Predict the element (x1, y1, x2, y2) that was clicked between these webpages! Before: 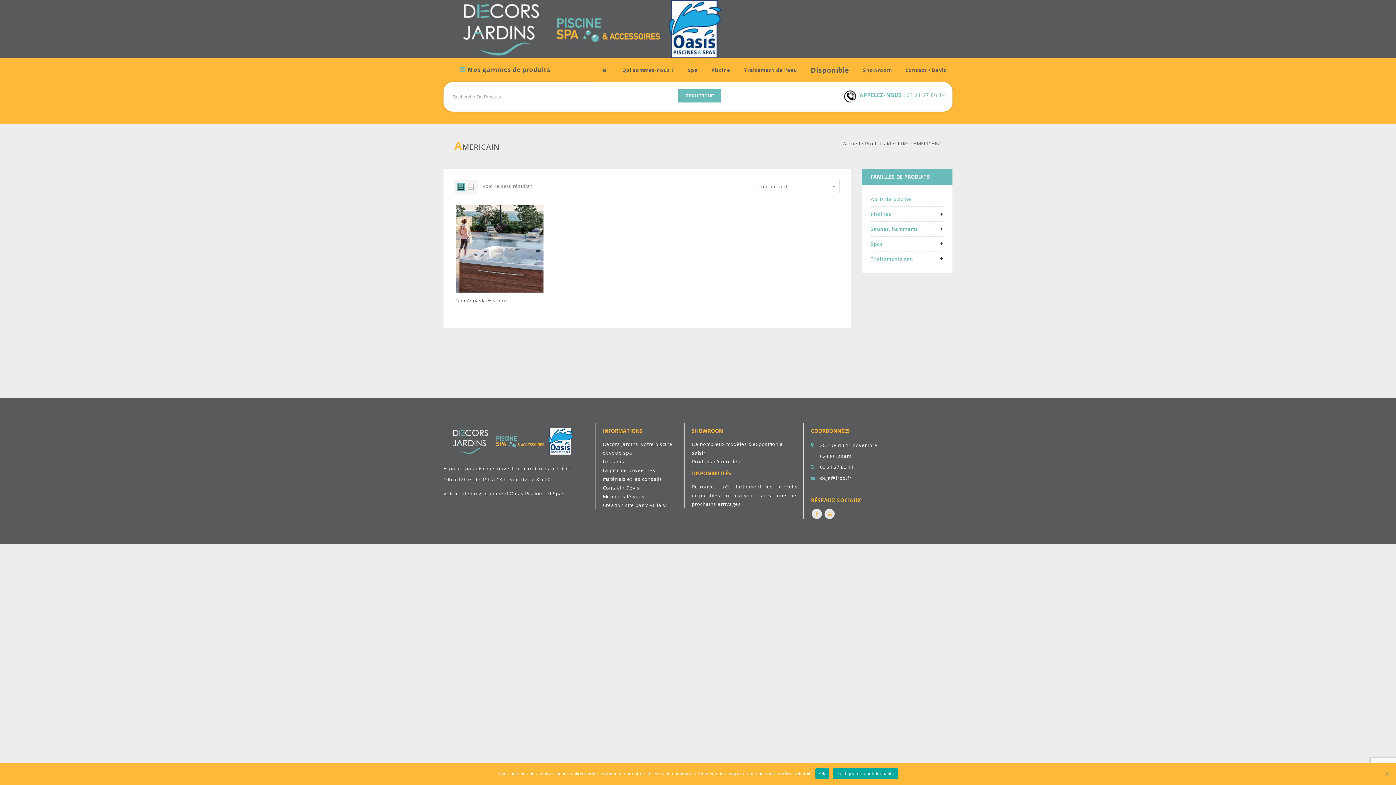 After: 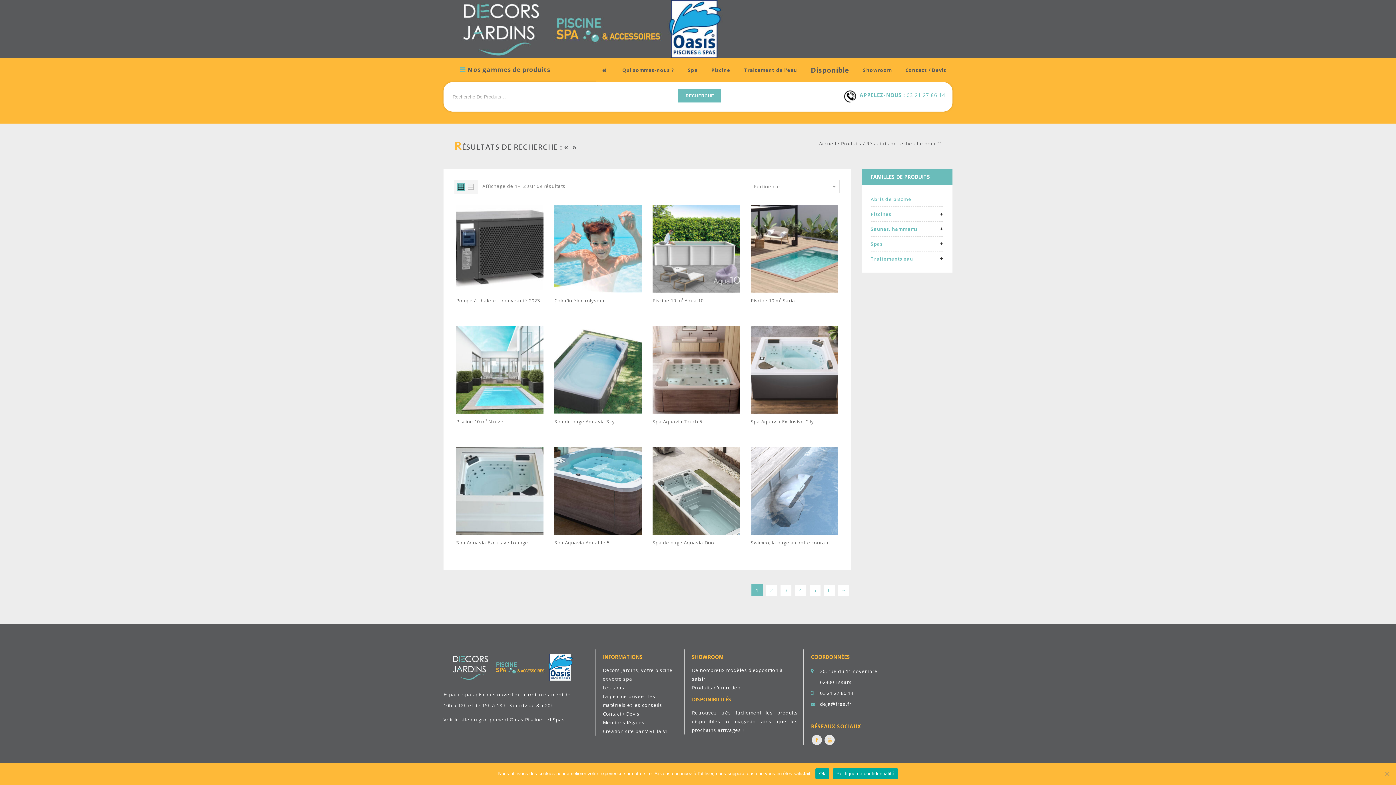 Action: bbox: (678, 89, 721, 102) label: RECHERCHE